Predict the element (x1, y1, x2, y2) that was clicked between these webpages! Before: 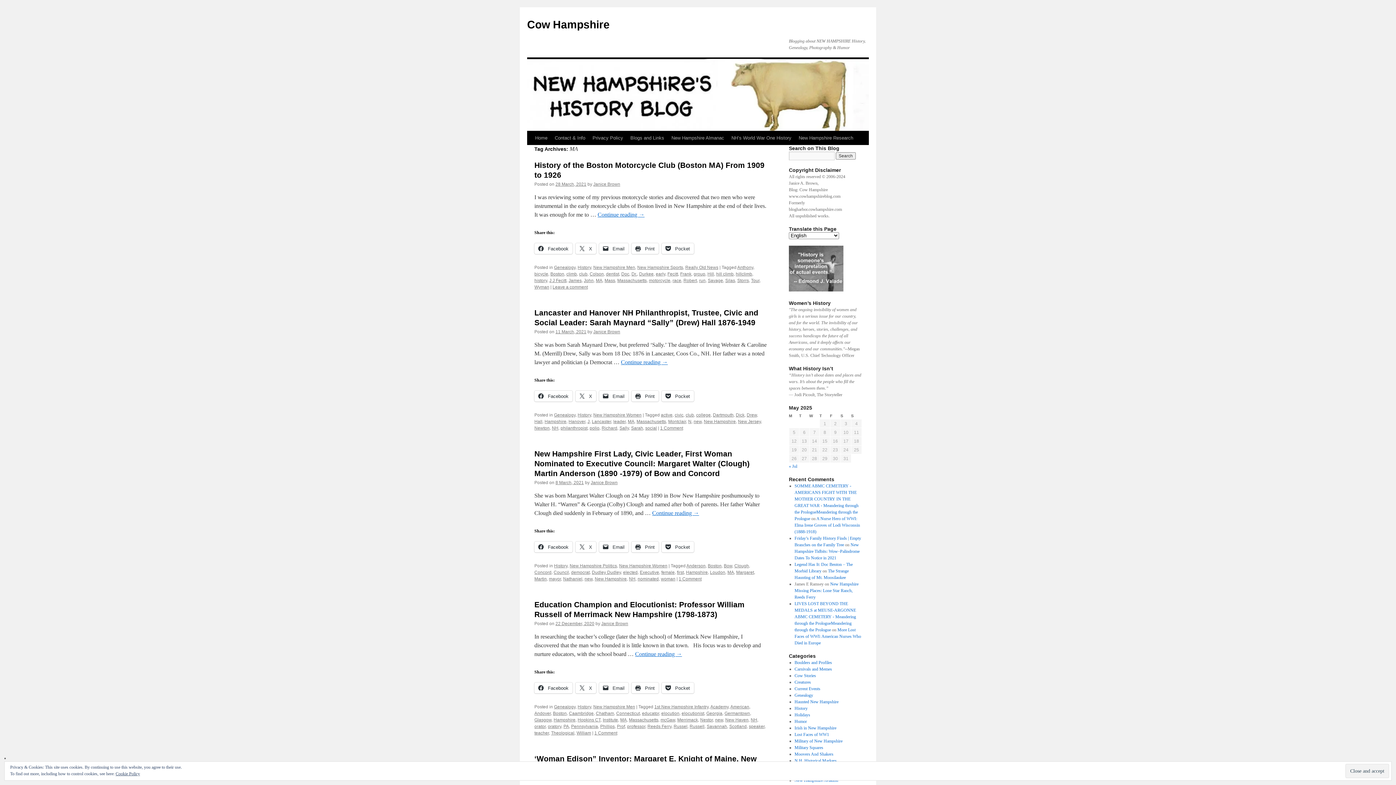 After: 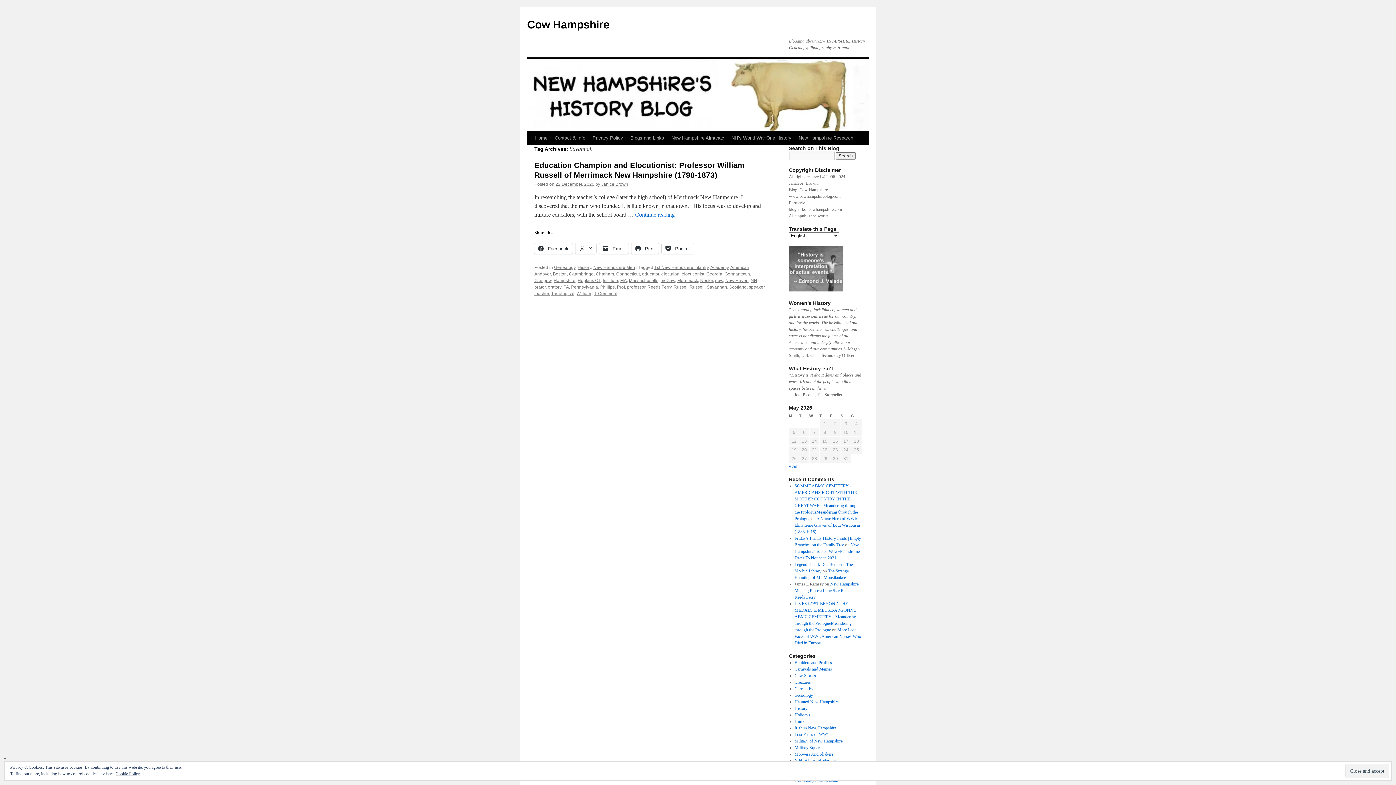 Action: bbox: (706, 724, 727, 729) label: Savannah